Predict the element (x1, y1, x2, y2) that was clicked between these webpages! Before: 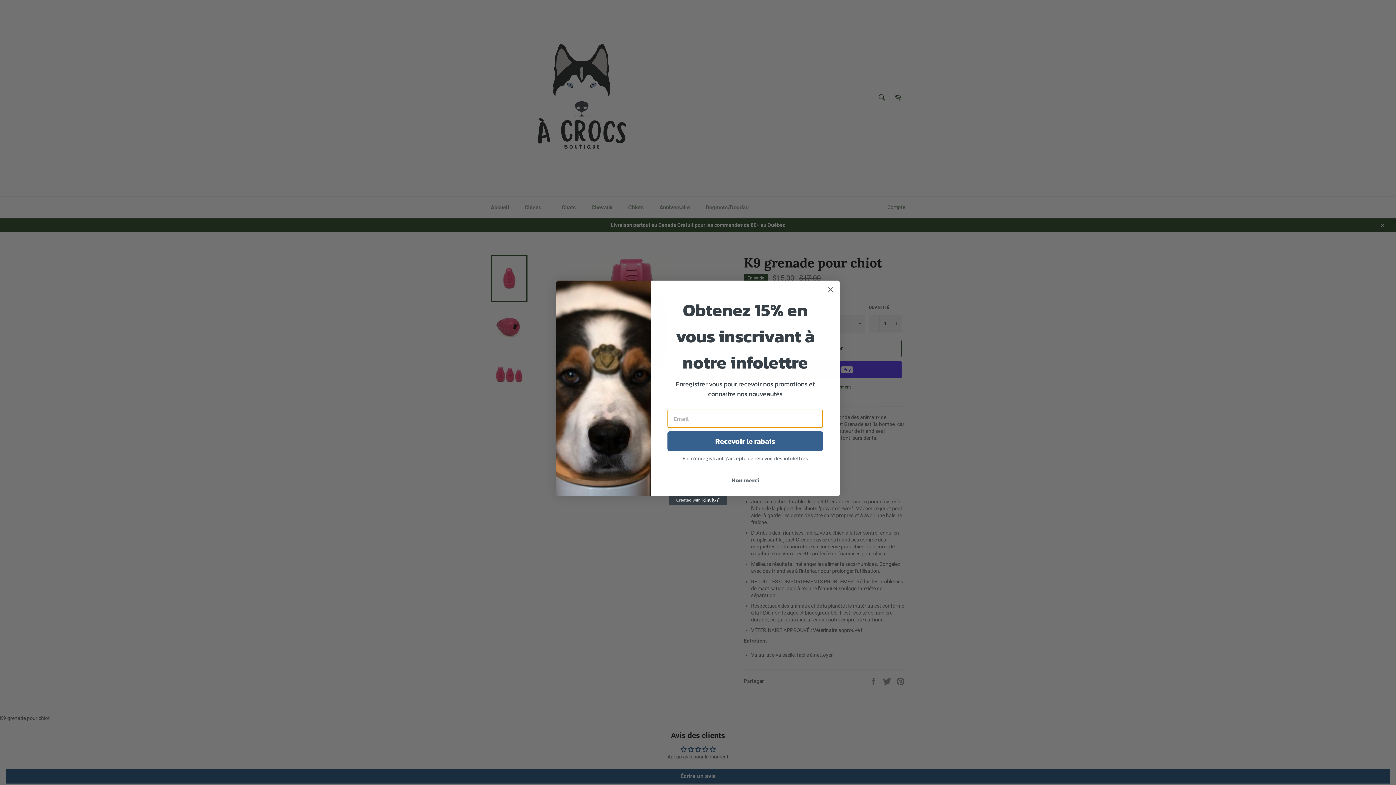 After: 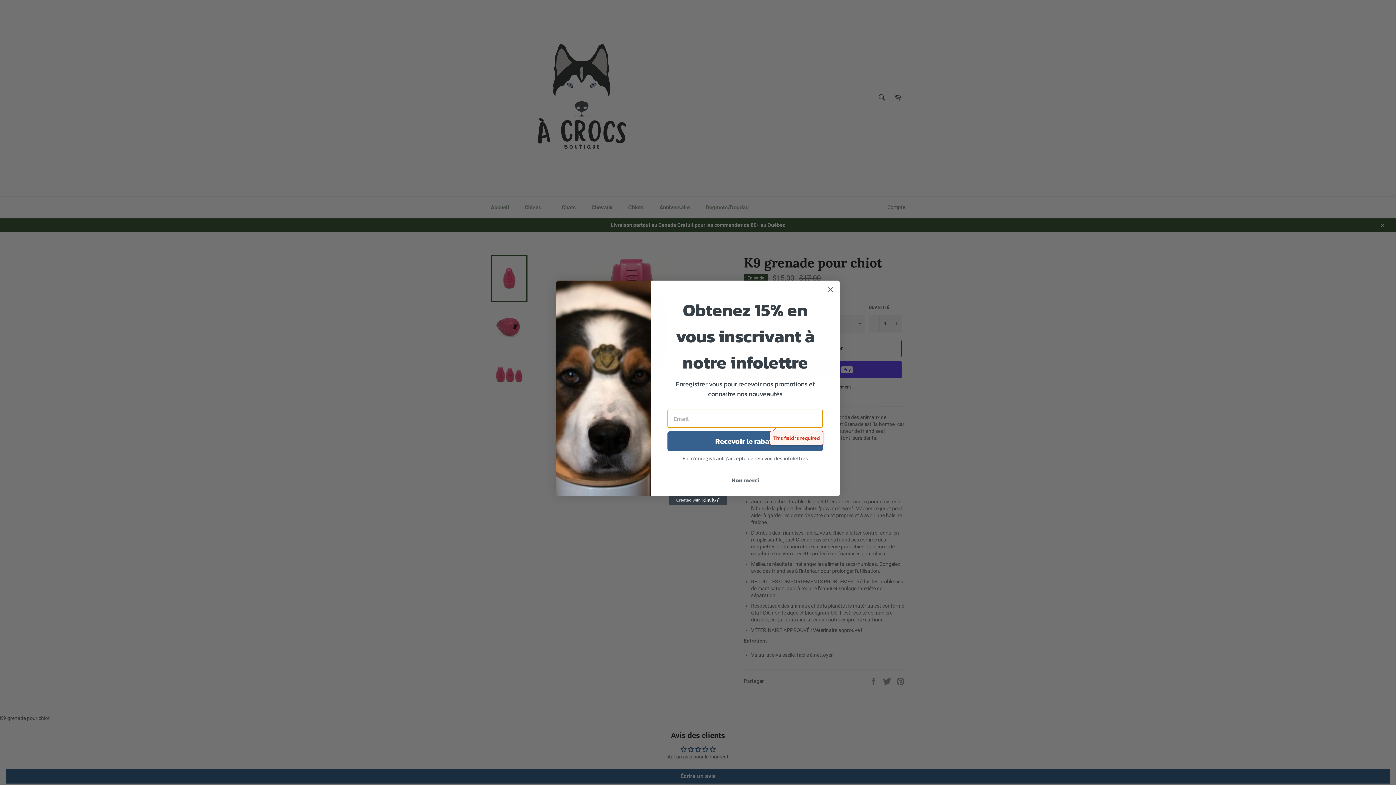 Action: bbox: (667, 421, 823, 441) label: Recevoir le rabais